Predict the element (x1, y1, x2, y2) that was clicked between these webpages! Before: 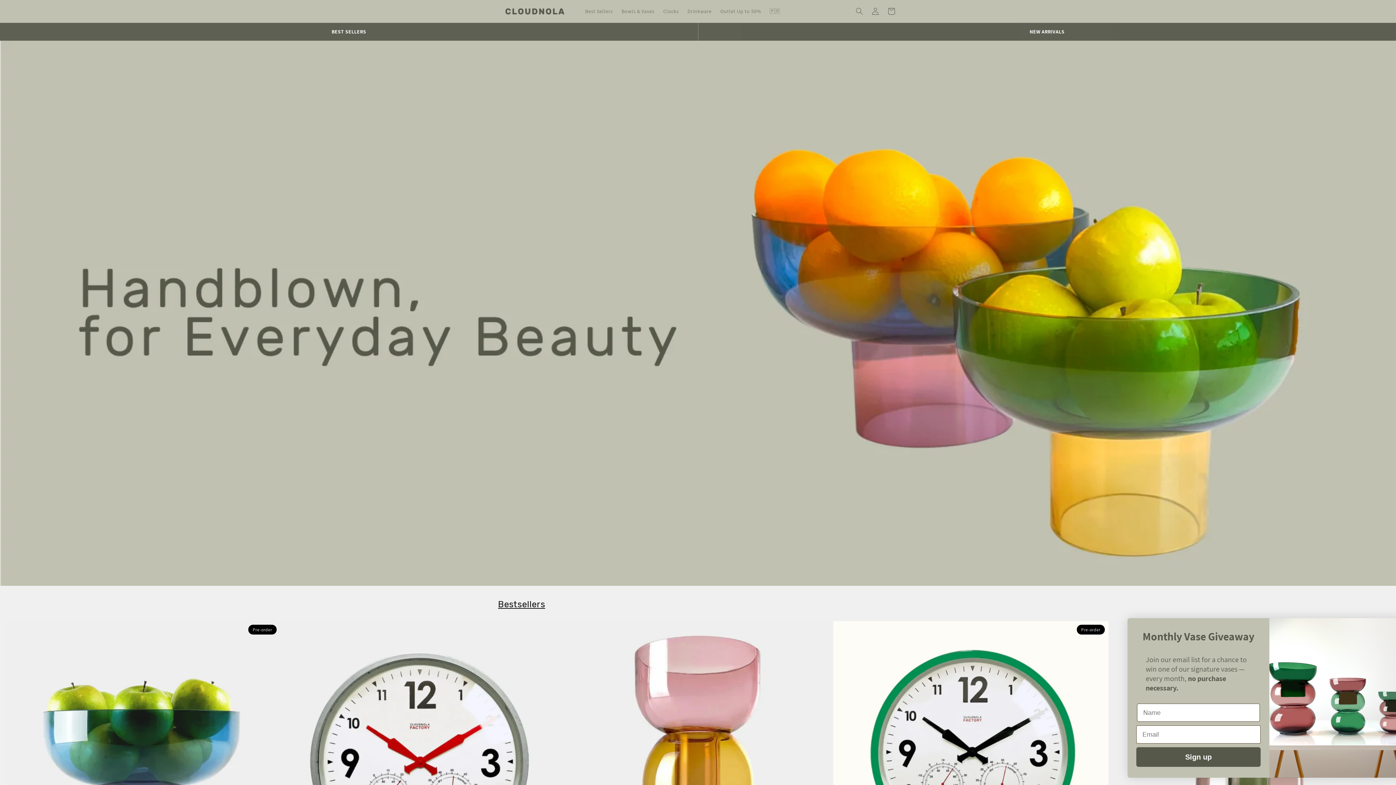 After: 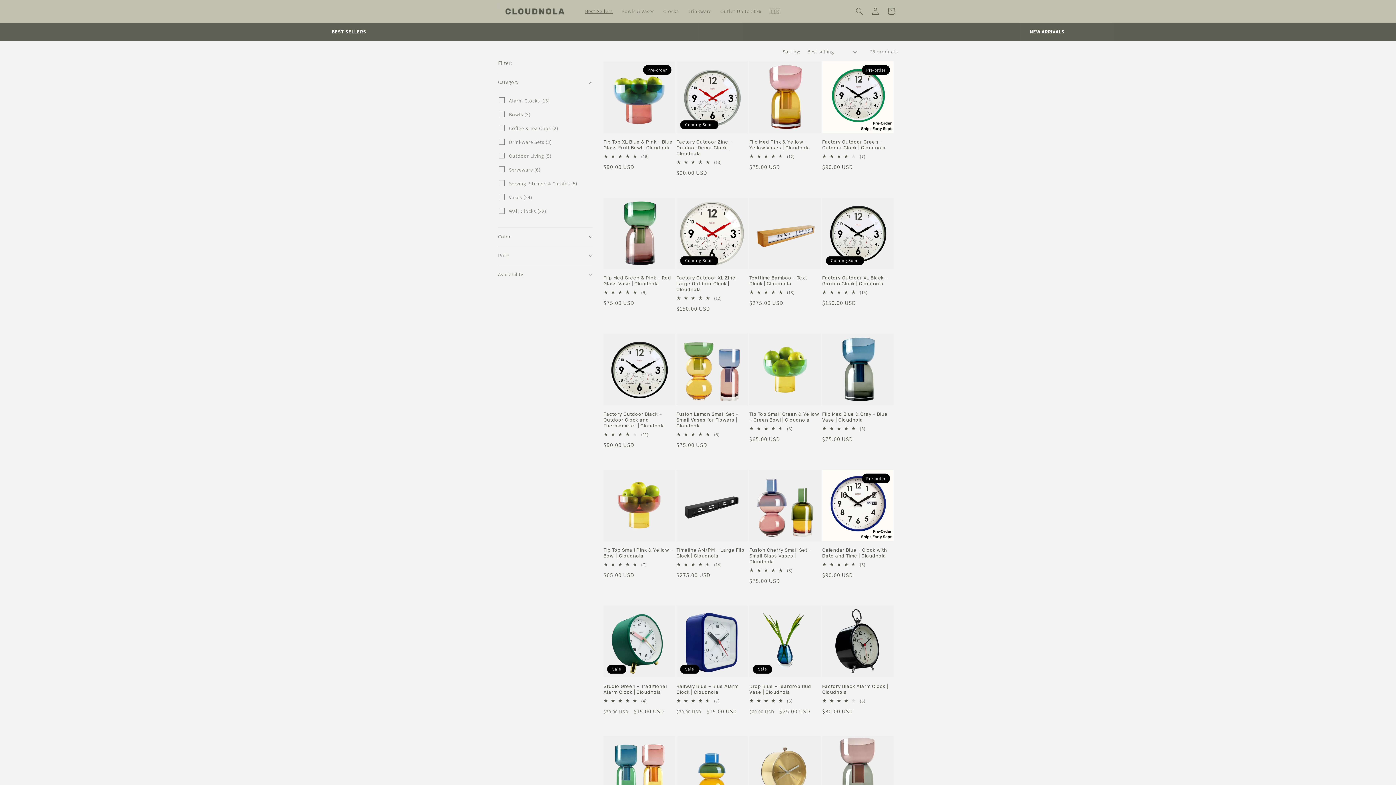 Action: bbox: (498, 599, 545, 609) label: Bestsellers